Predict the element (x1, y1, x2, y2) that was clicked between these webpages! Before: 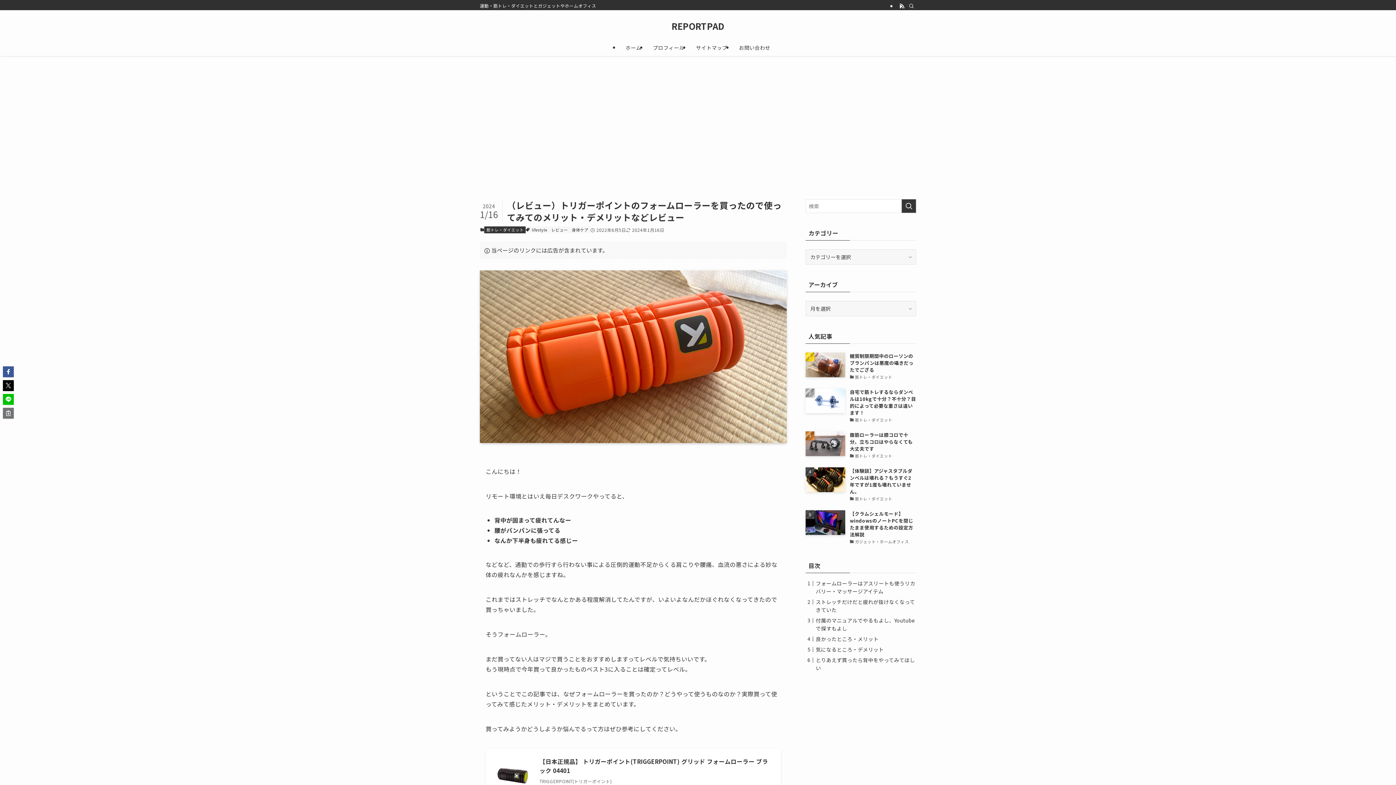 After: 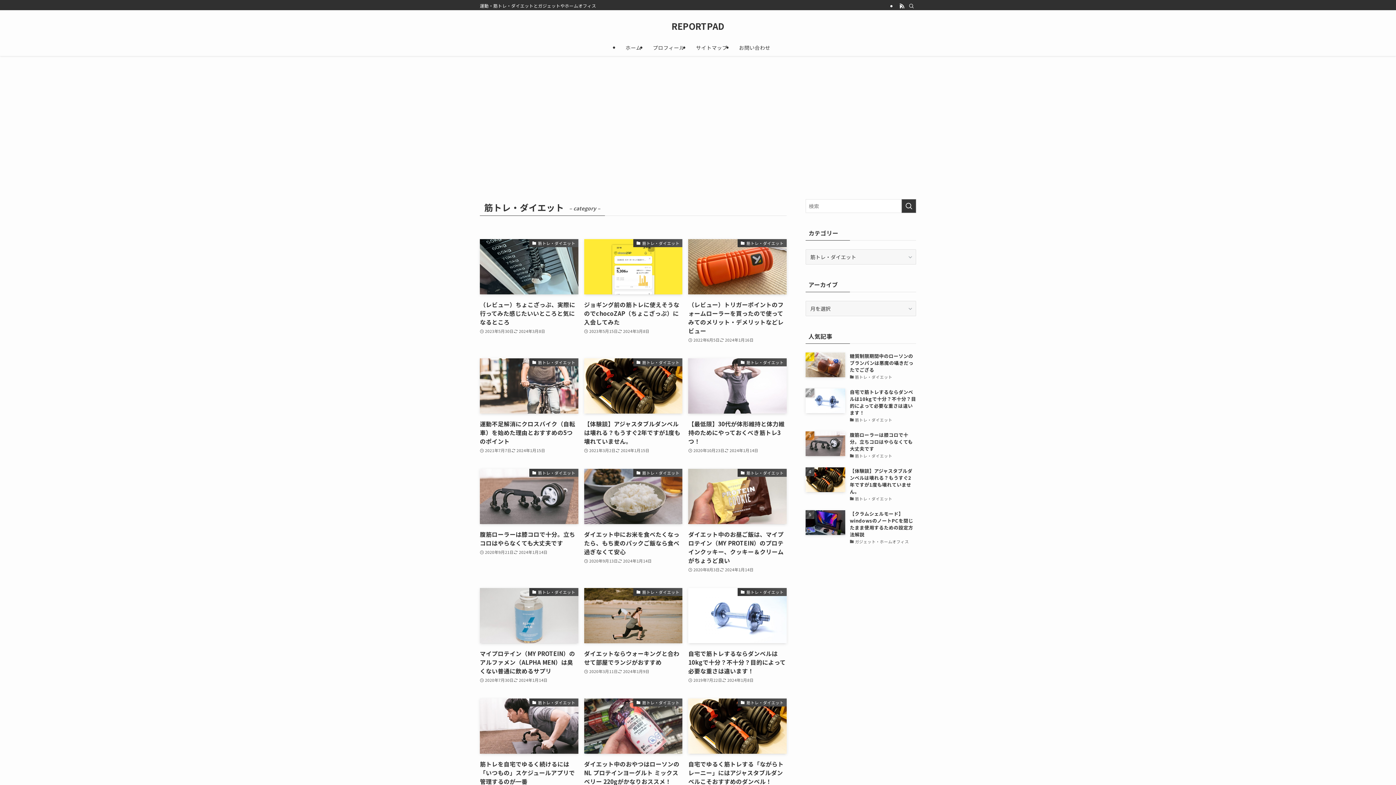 Action: label: 筋トレ・ダイエット bbox: (484, 226, 525, 233)